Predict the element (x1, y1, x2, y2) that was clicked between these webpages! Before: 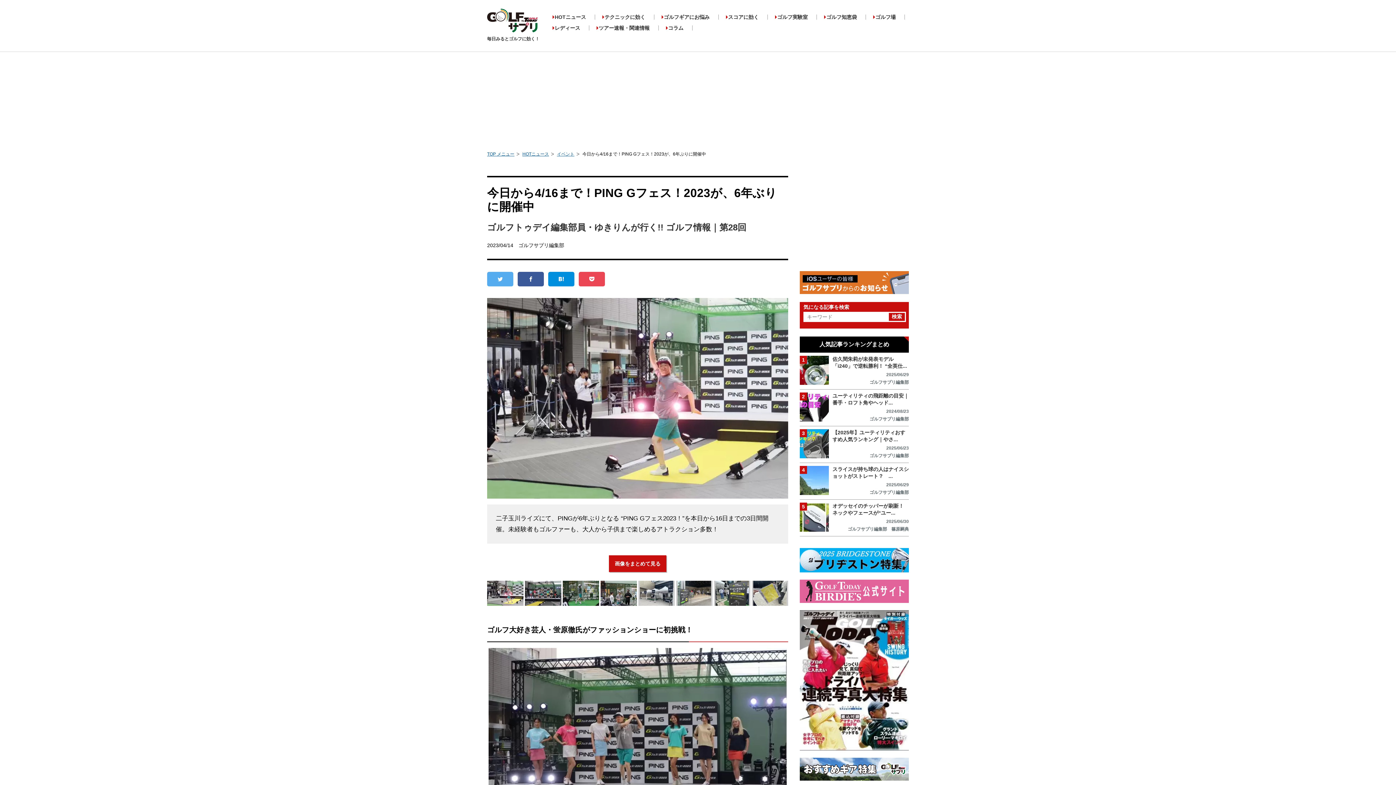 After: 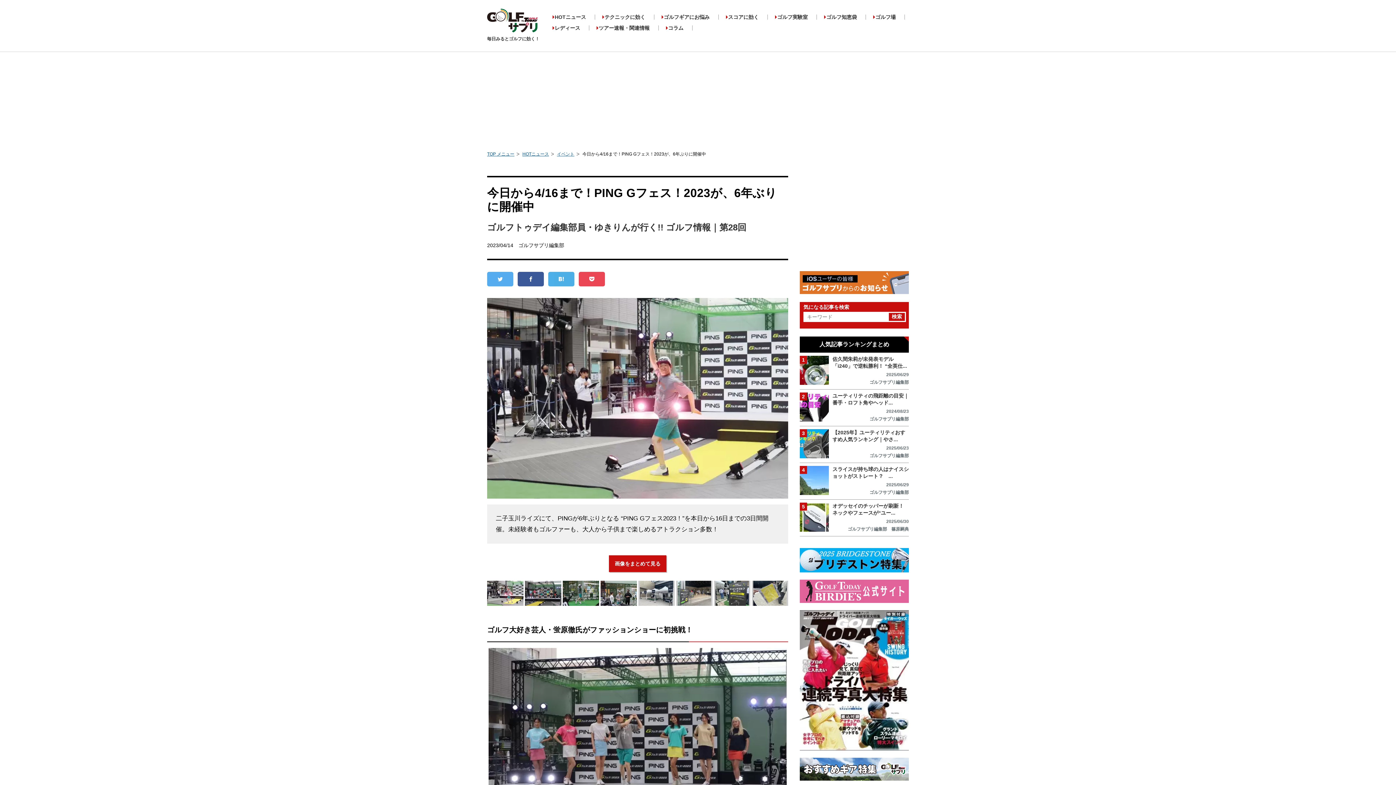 Action: bbox: (548, 272, 574, 286)